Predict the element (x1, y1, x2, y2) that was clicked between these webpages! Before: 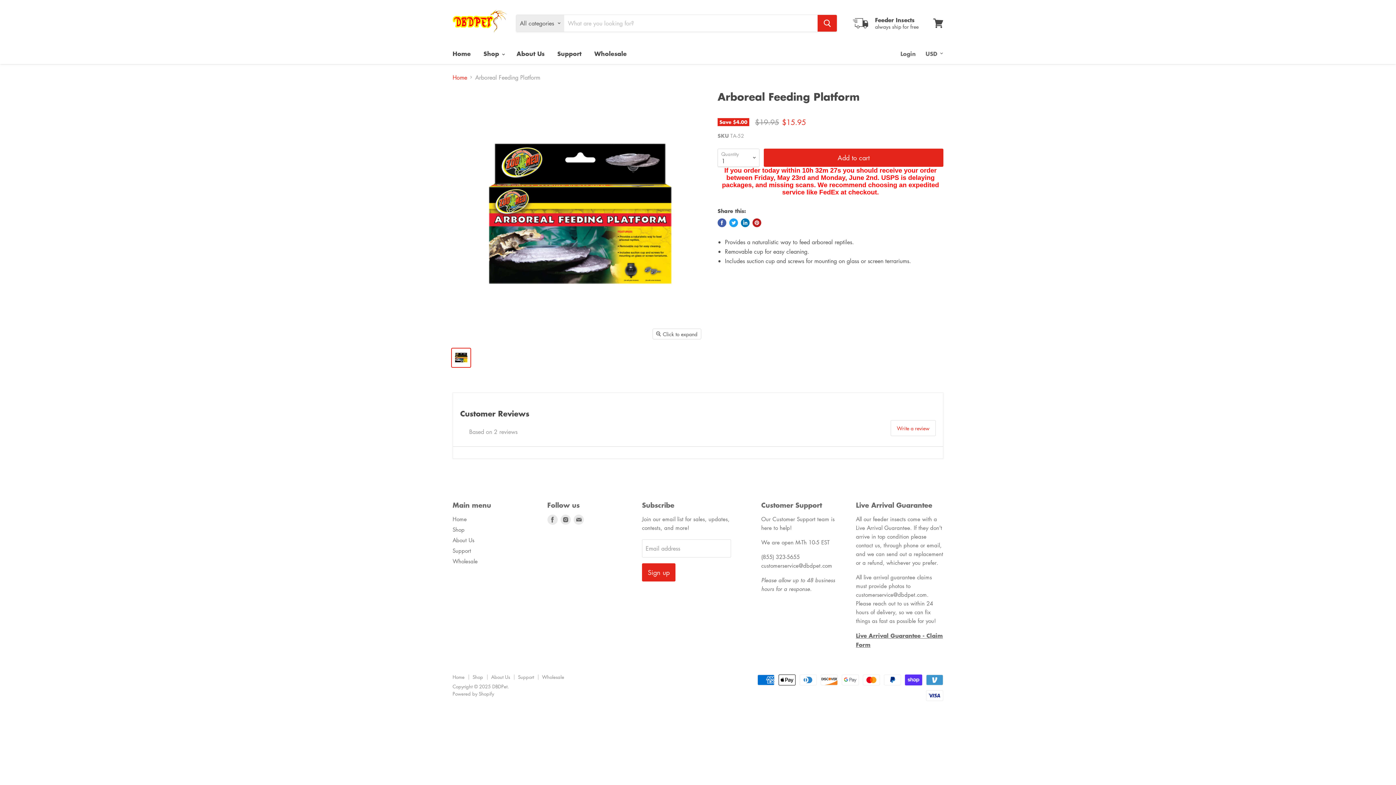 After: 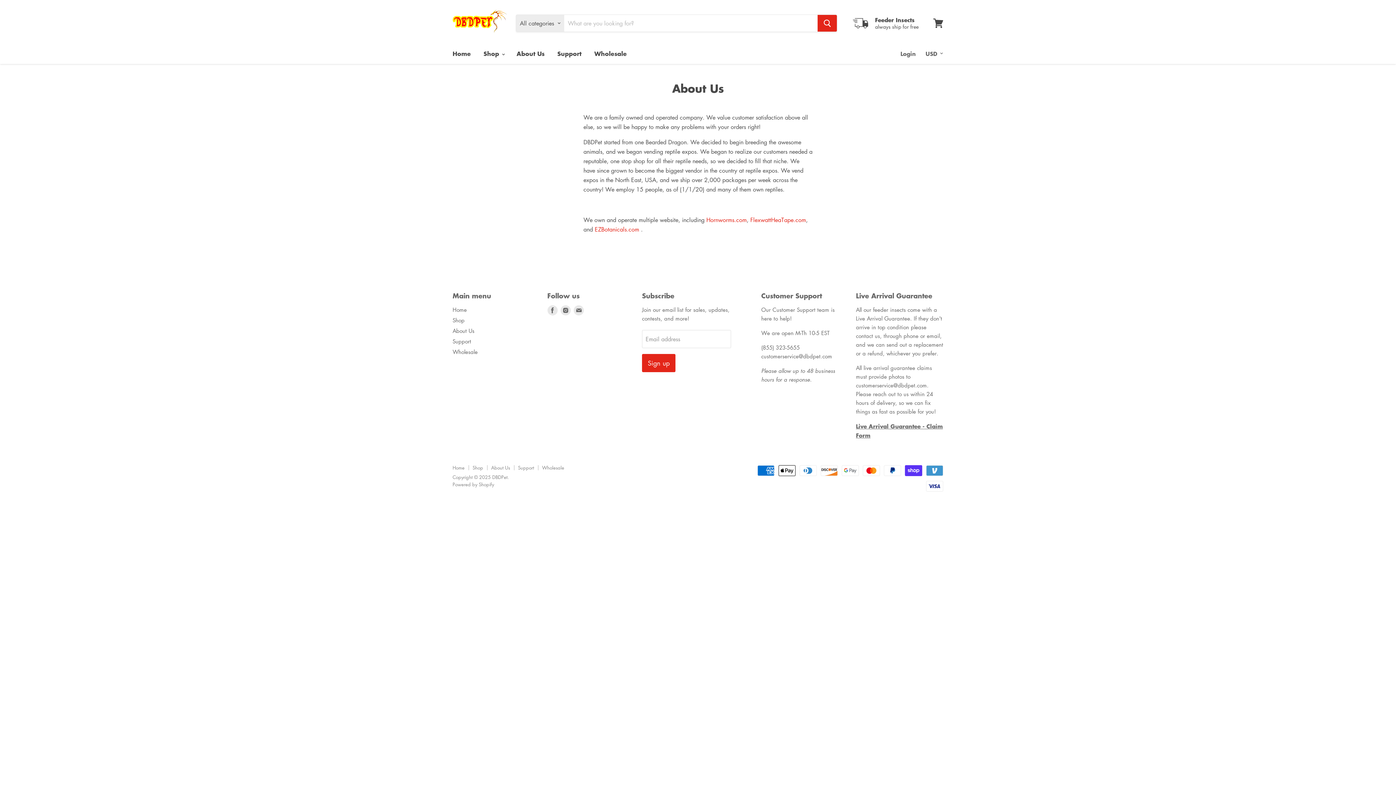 Action: label: About Us bbox: (511, 45, 550, 61)